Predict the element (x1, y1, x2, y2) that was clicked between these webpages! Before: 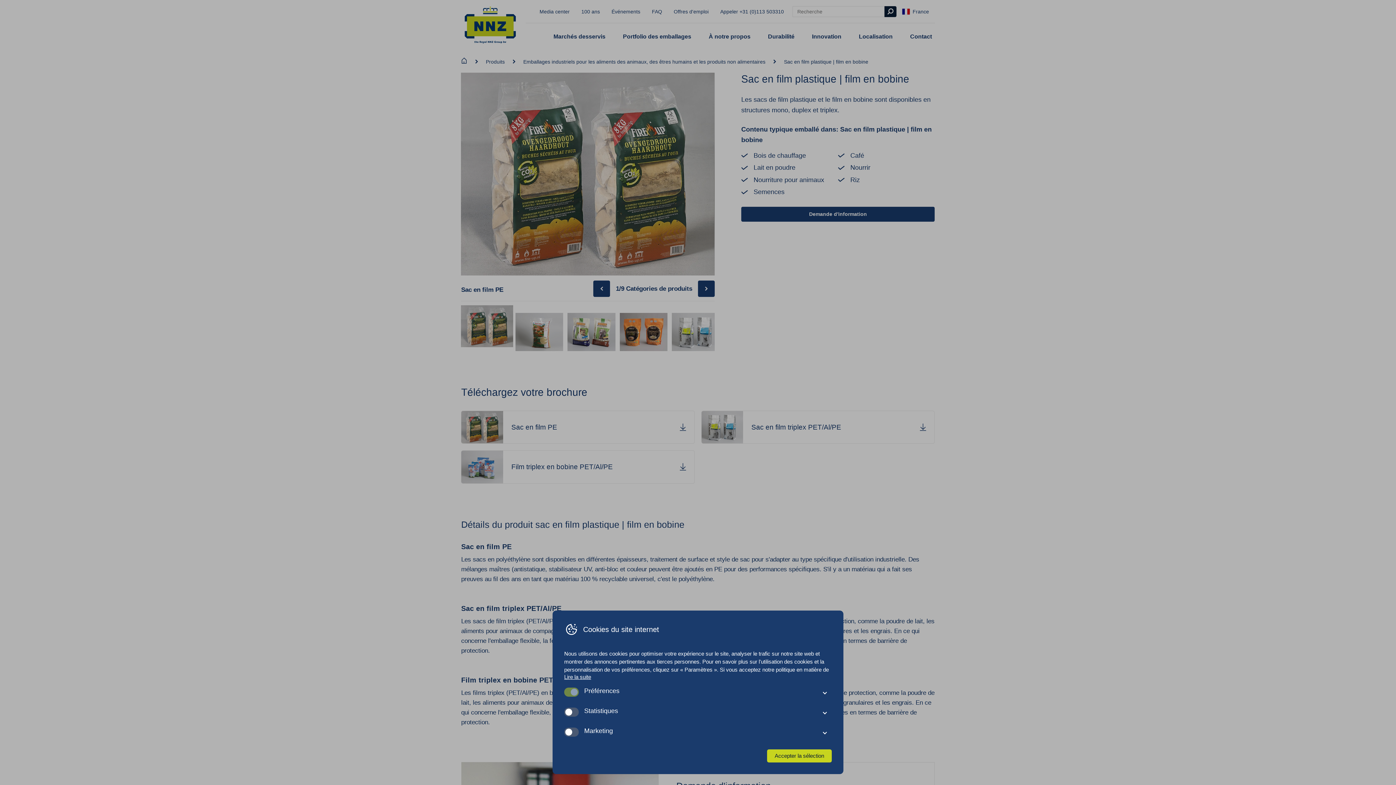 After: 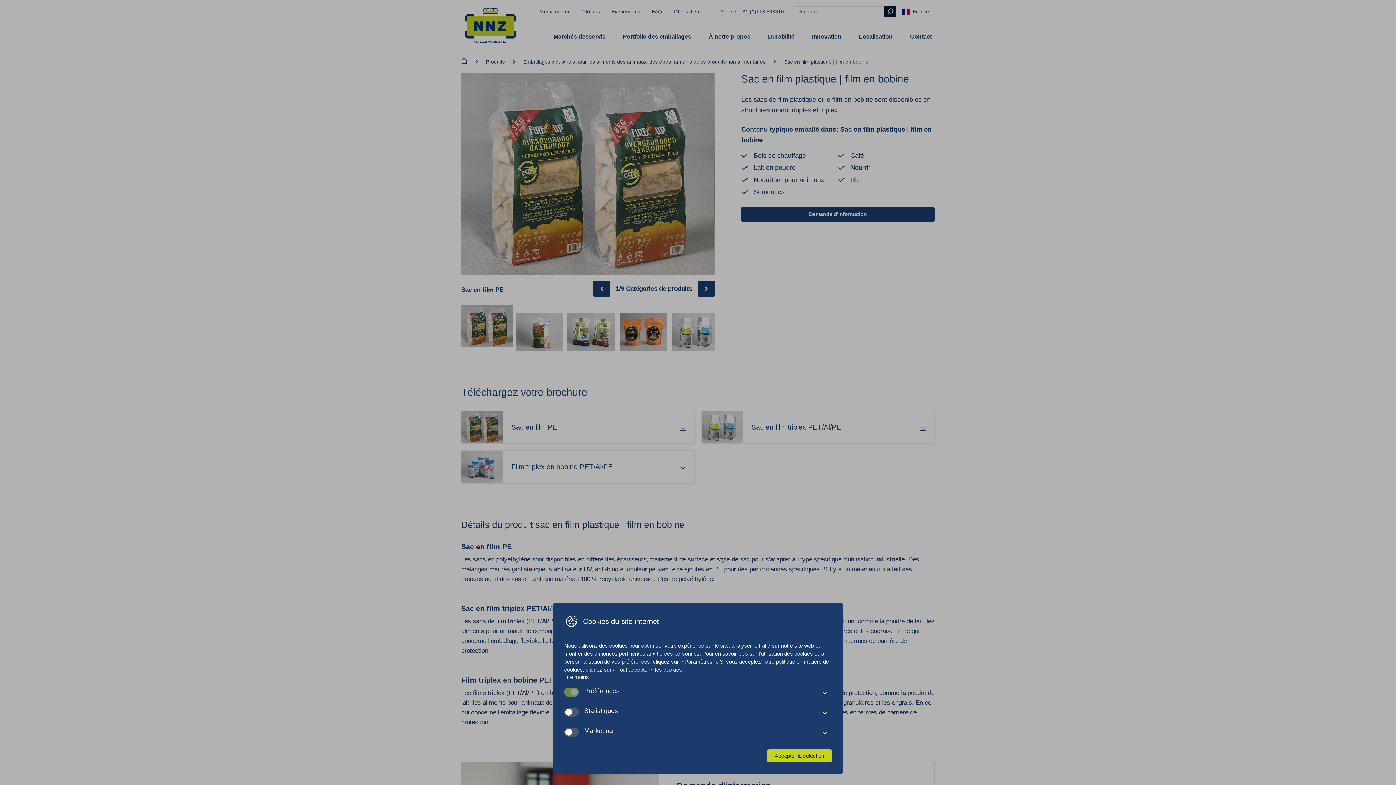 Action: label: Lire la suite bbox: (564, 674, 832, 680)